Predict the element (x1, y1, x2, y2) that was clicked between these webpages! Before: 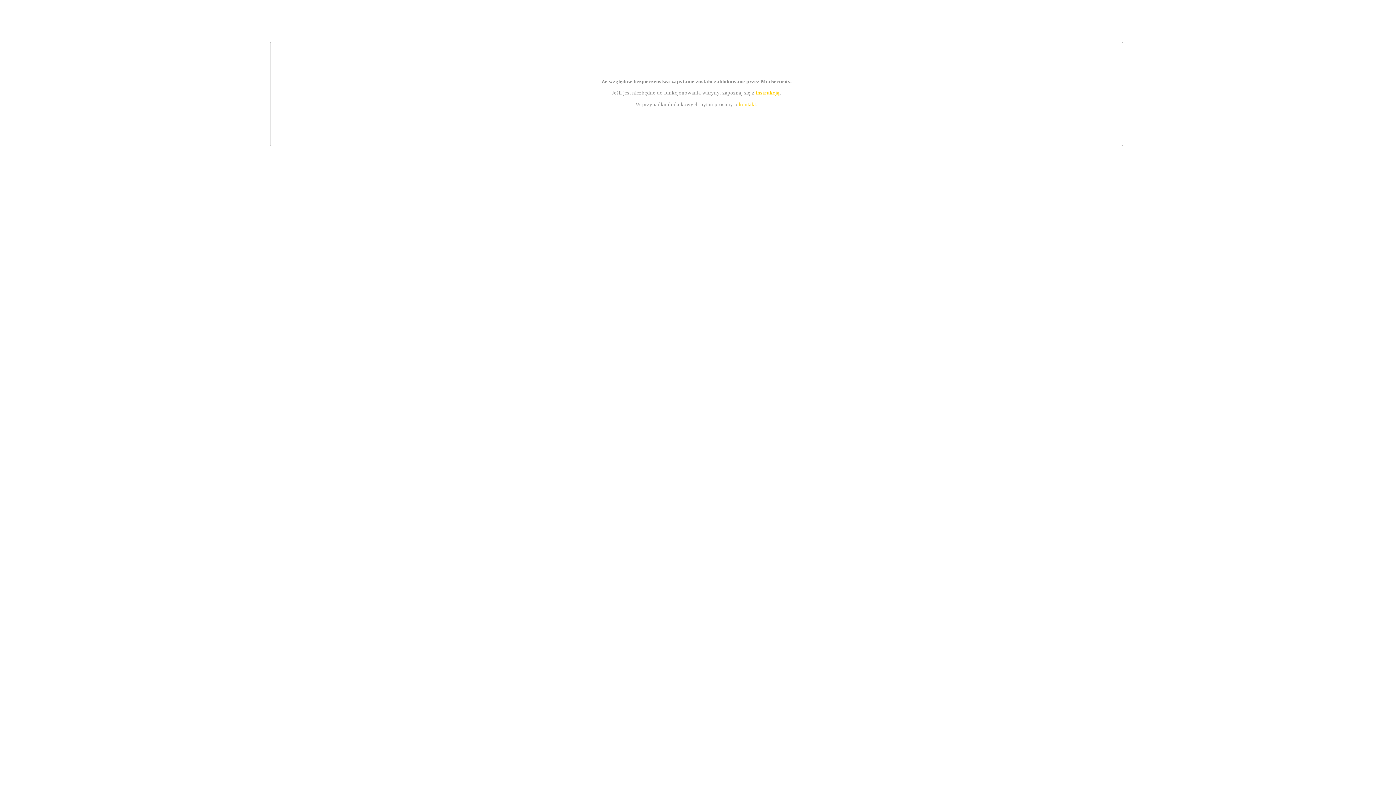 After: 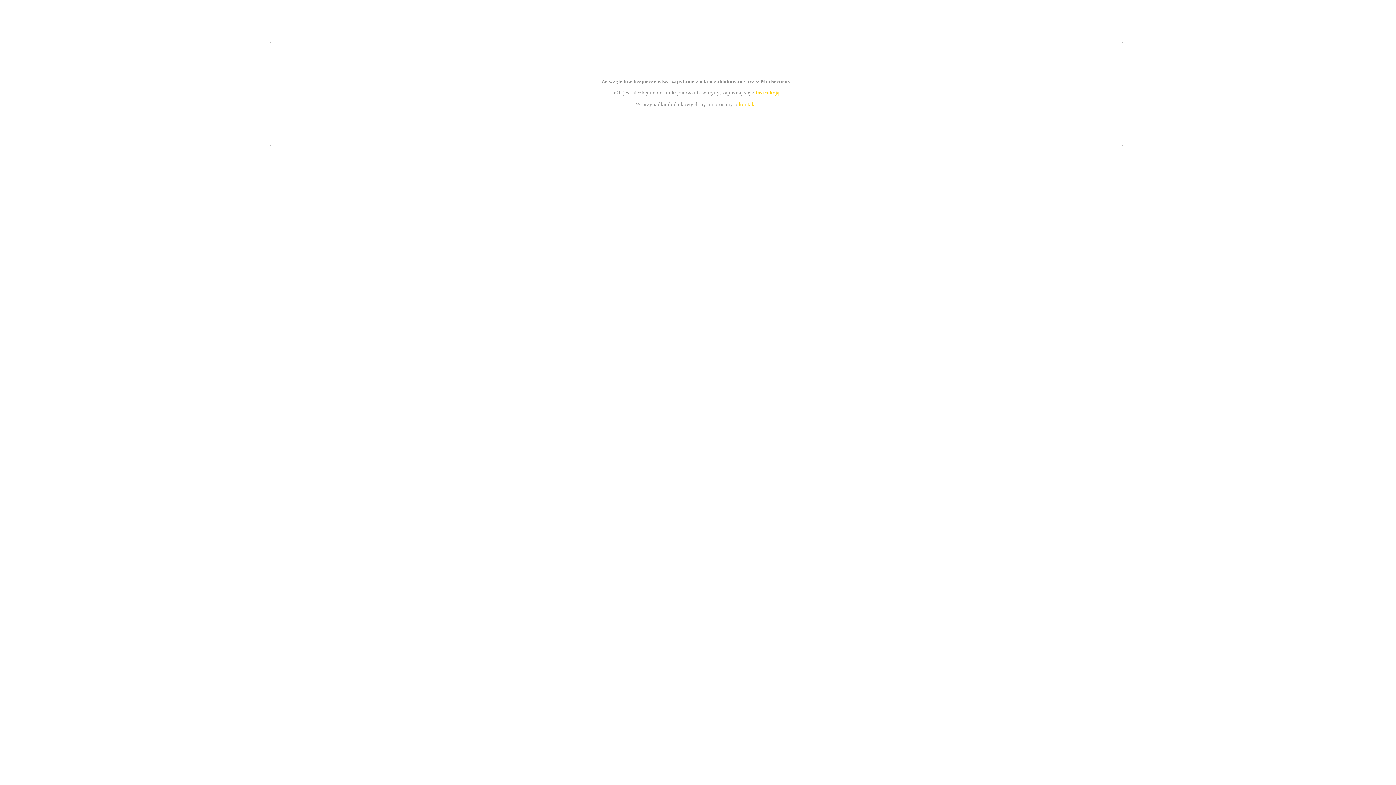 Action: label: instrukcją bbox: (755, 89, 779, 95)